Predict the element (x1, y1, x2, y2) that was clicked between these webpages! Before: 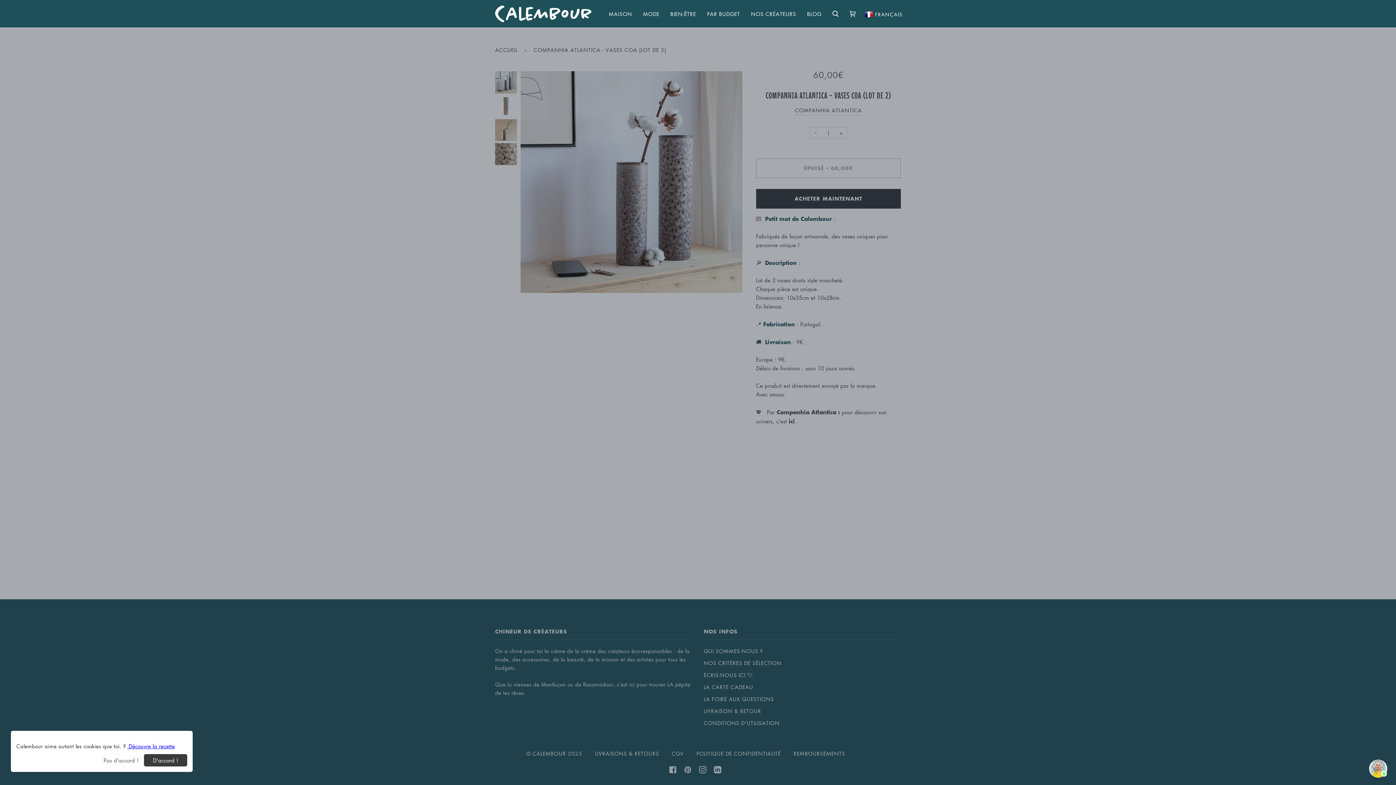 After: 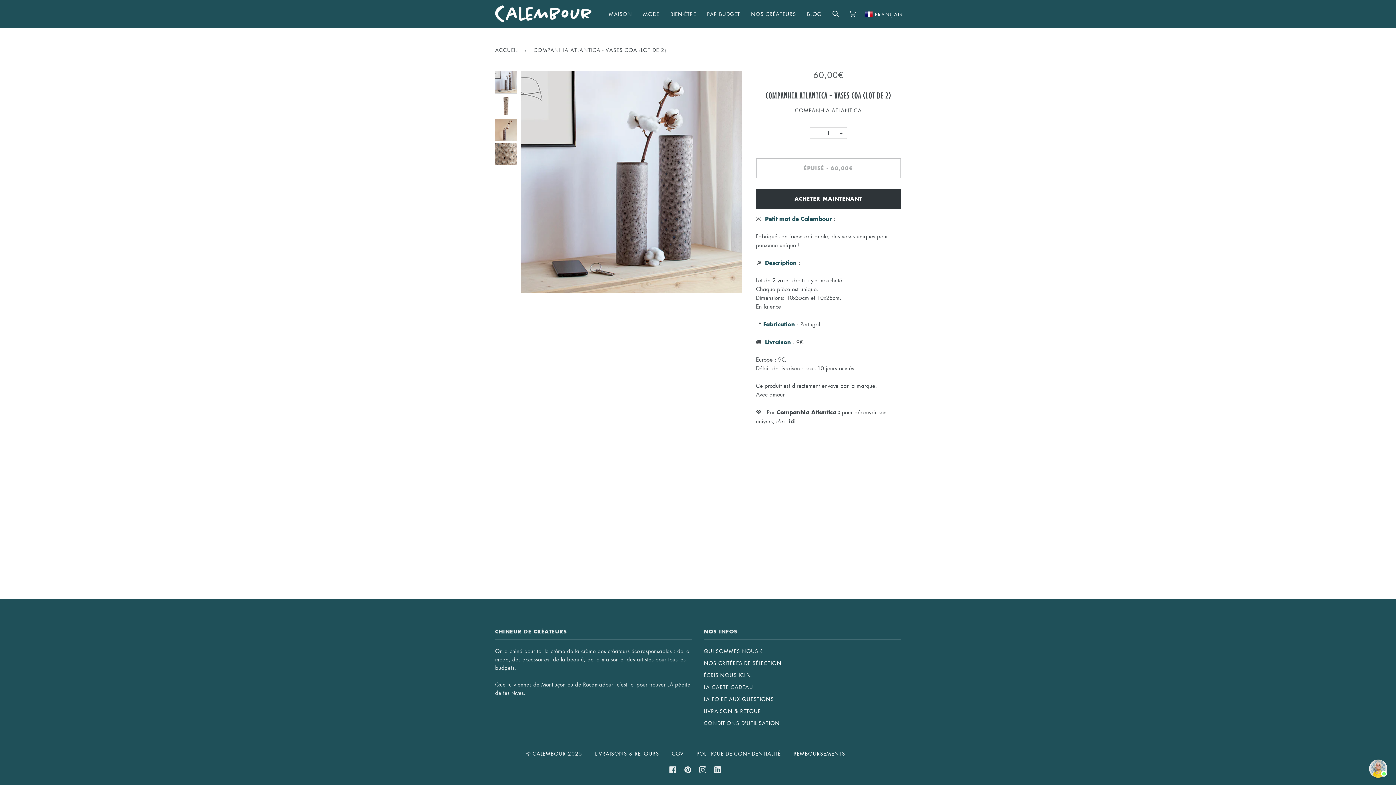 Action: label: Deny bbox: (103, 756, 142, 764)